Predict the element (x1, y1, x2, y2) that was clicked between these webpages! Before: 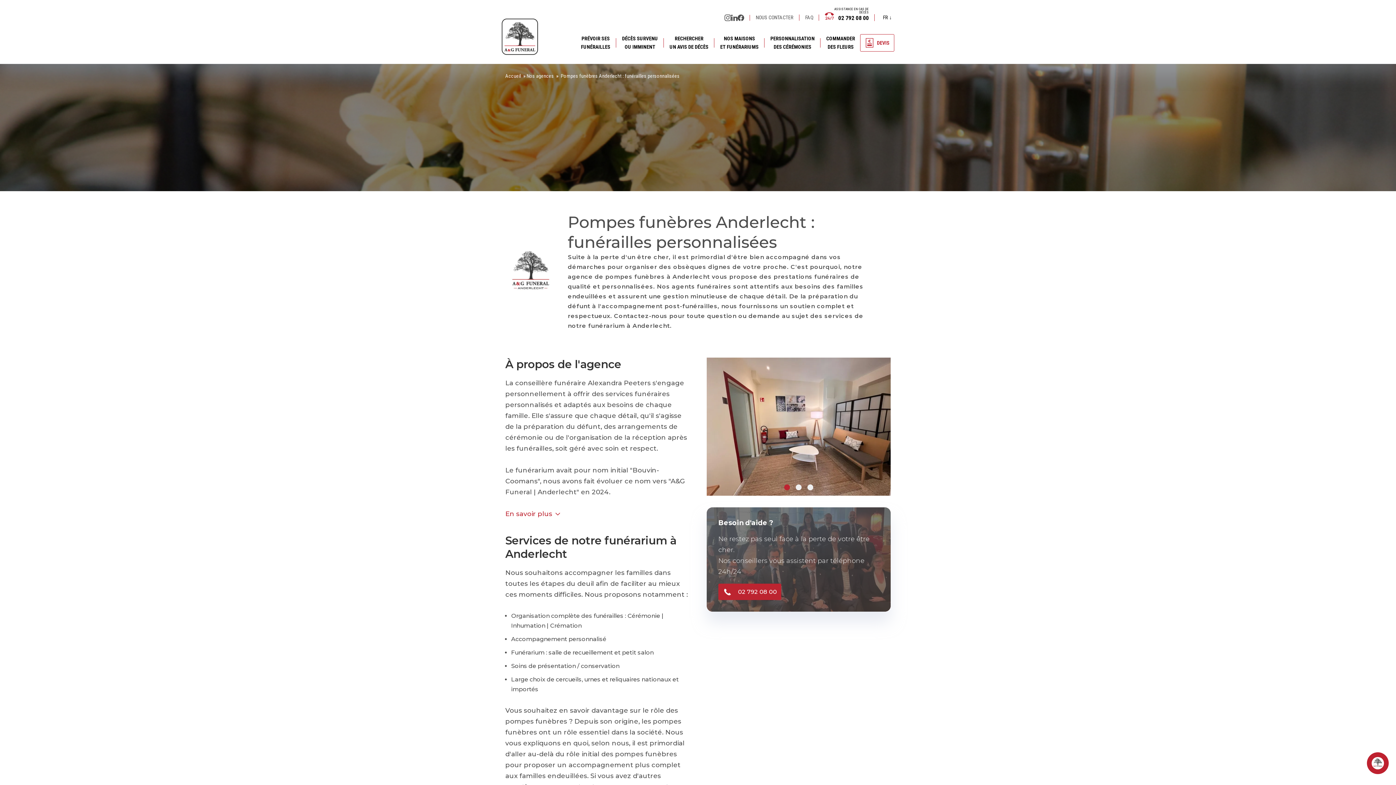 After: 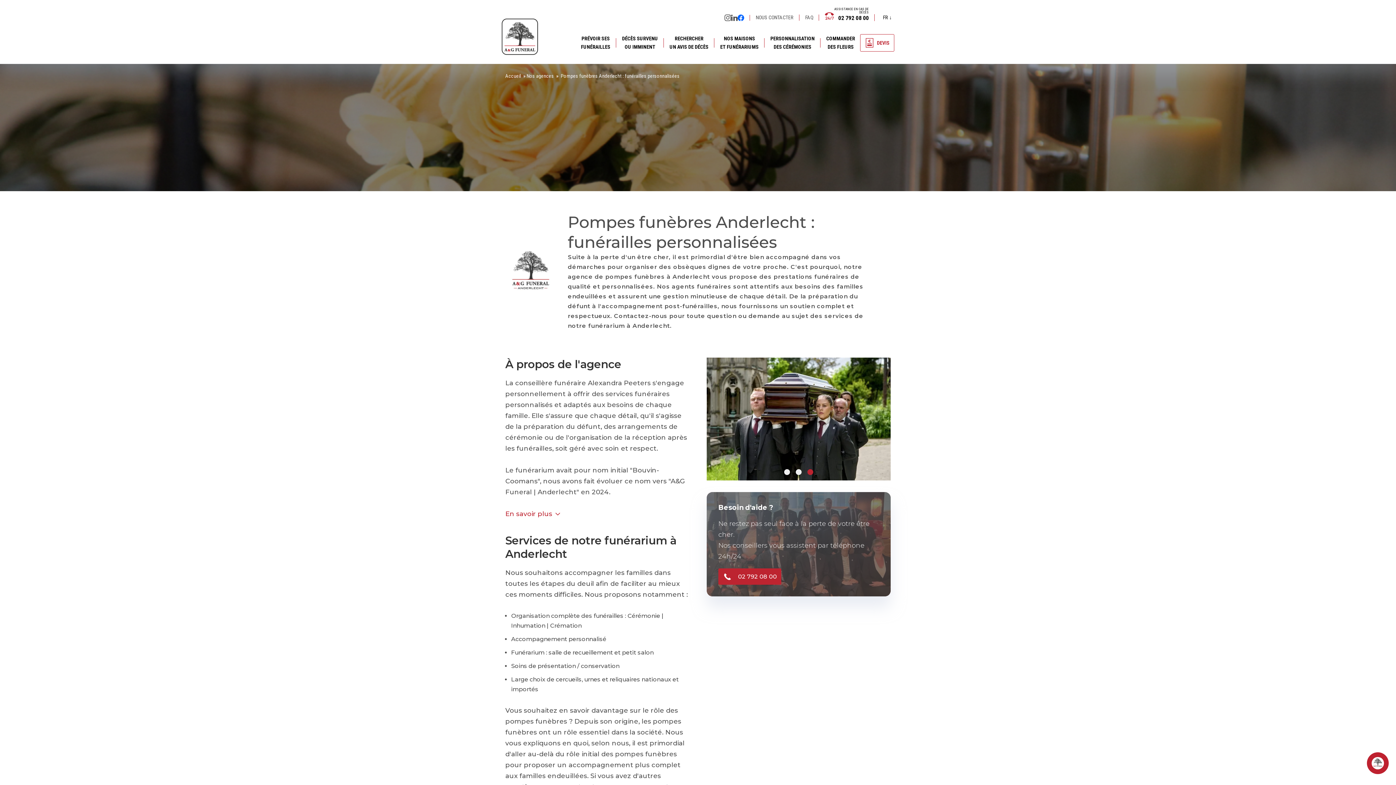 Action: label: Facebook bbox: (737, 14, 744, 20)